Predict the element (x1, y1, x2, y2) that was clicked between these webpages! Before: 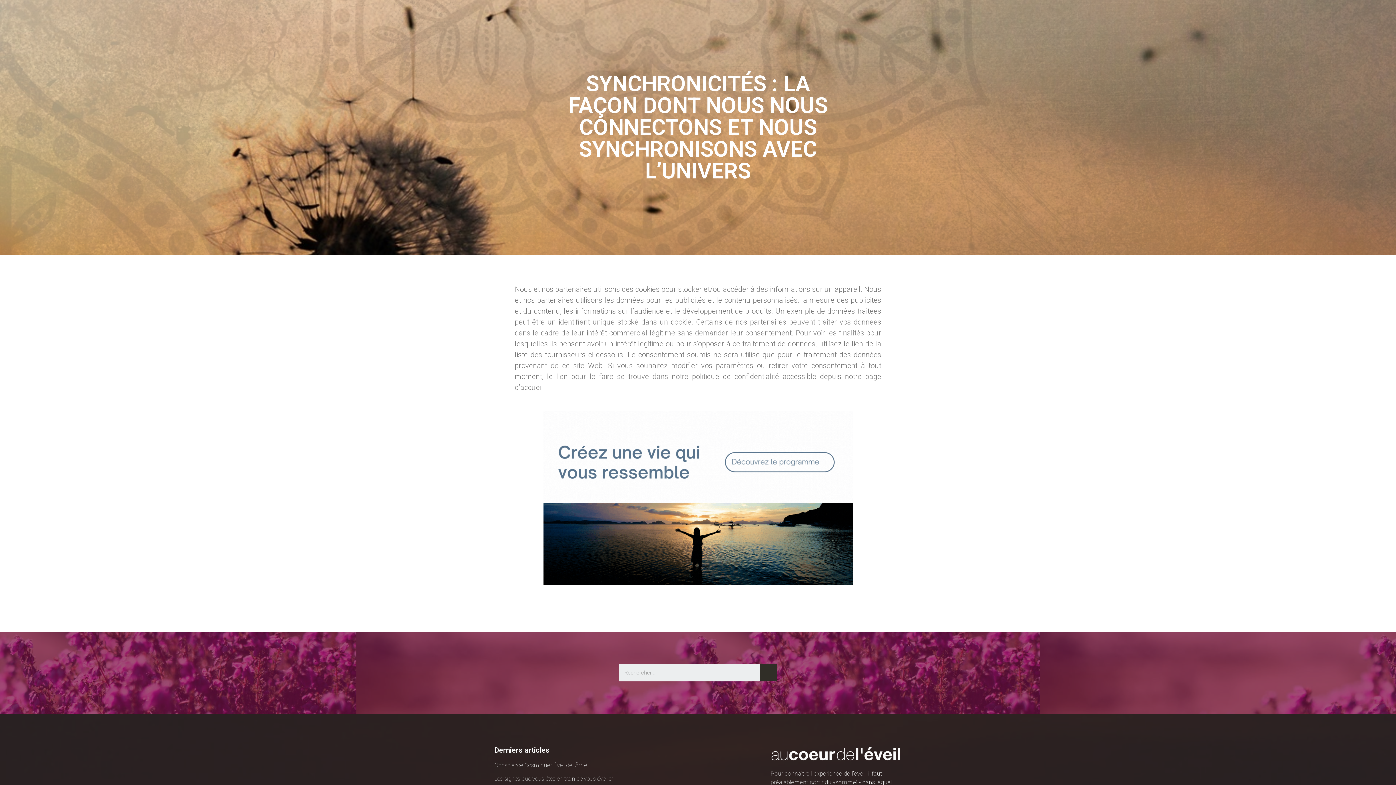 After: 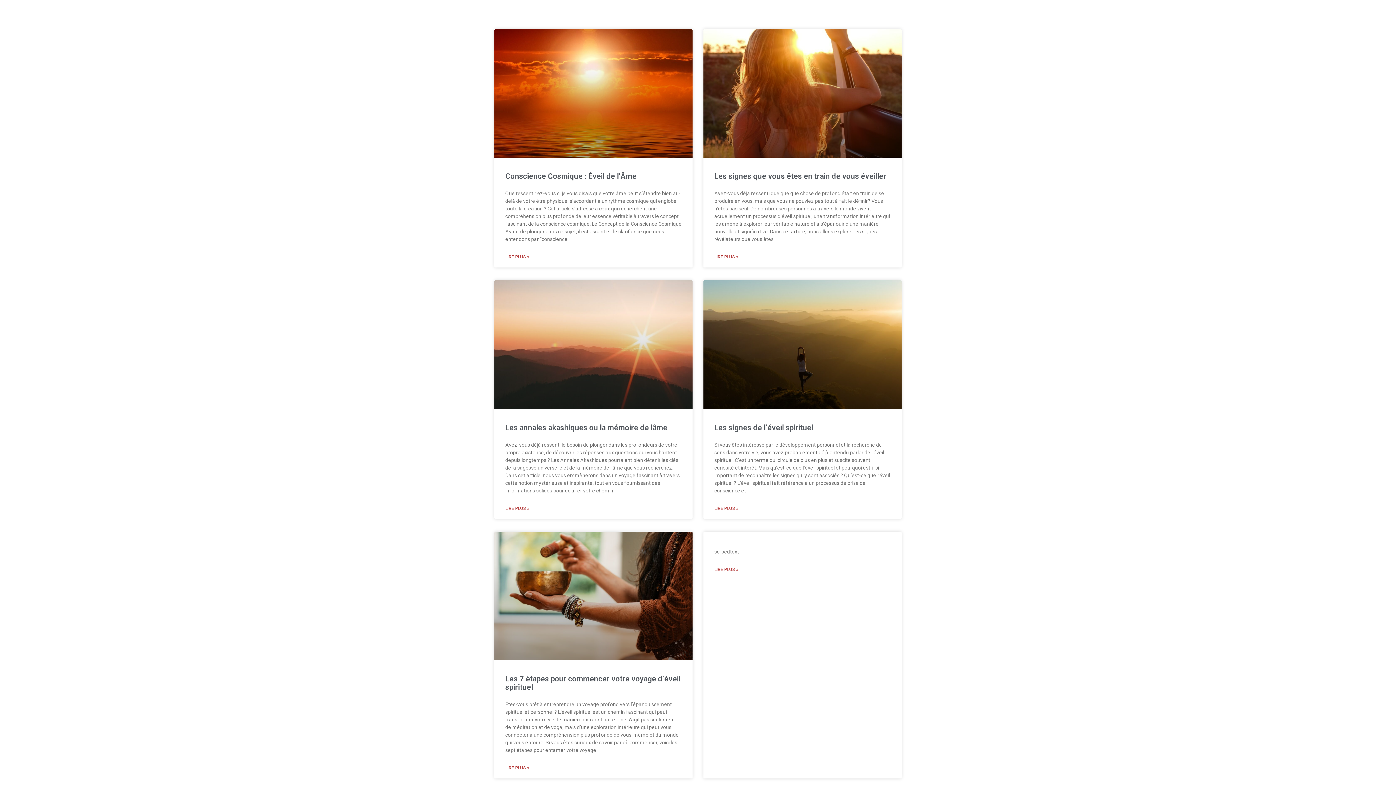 Action: bbox: (760, 664, 777, 681) label: Rechercher 